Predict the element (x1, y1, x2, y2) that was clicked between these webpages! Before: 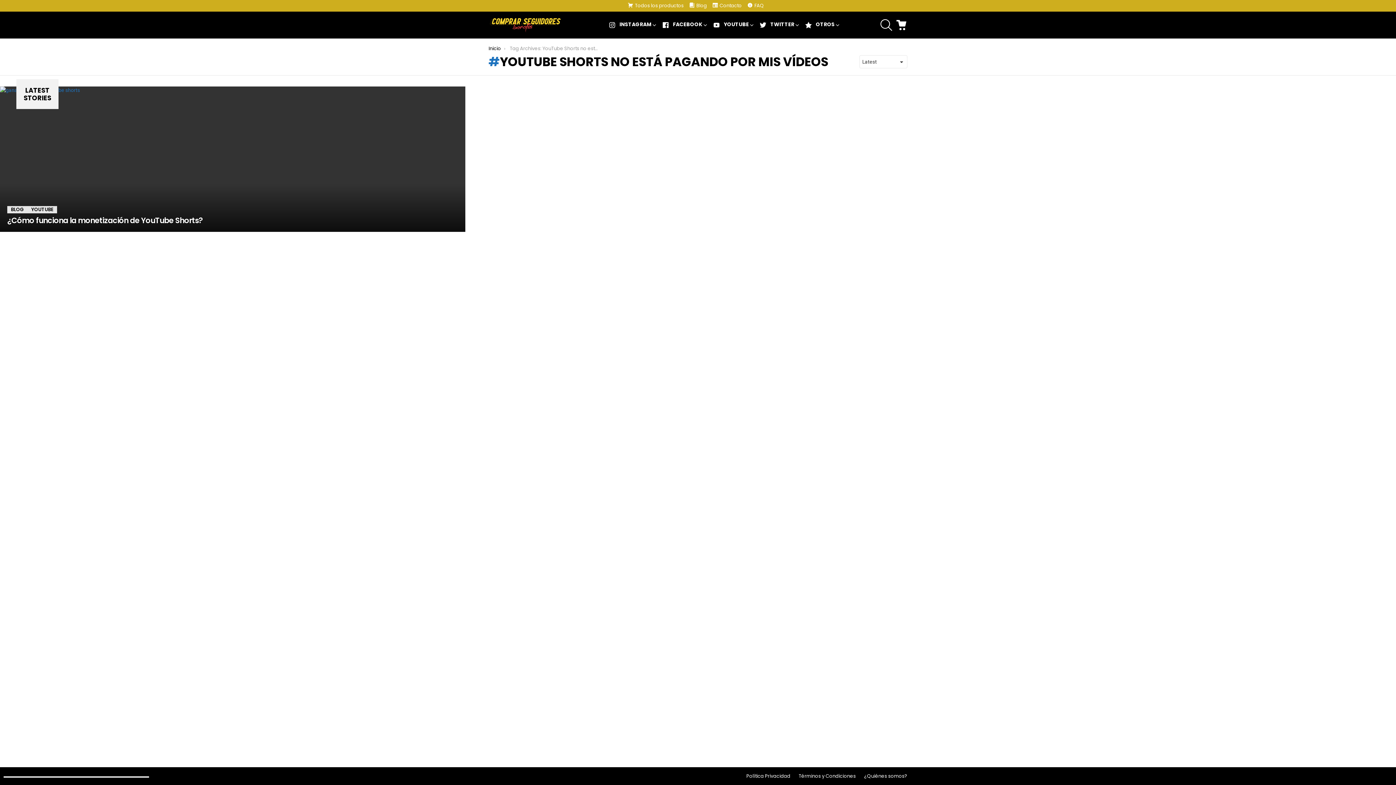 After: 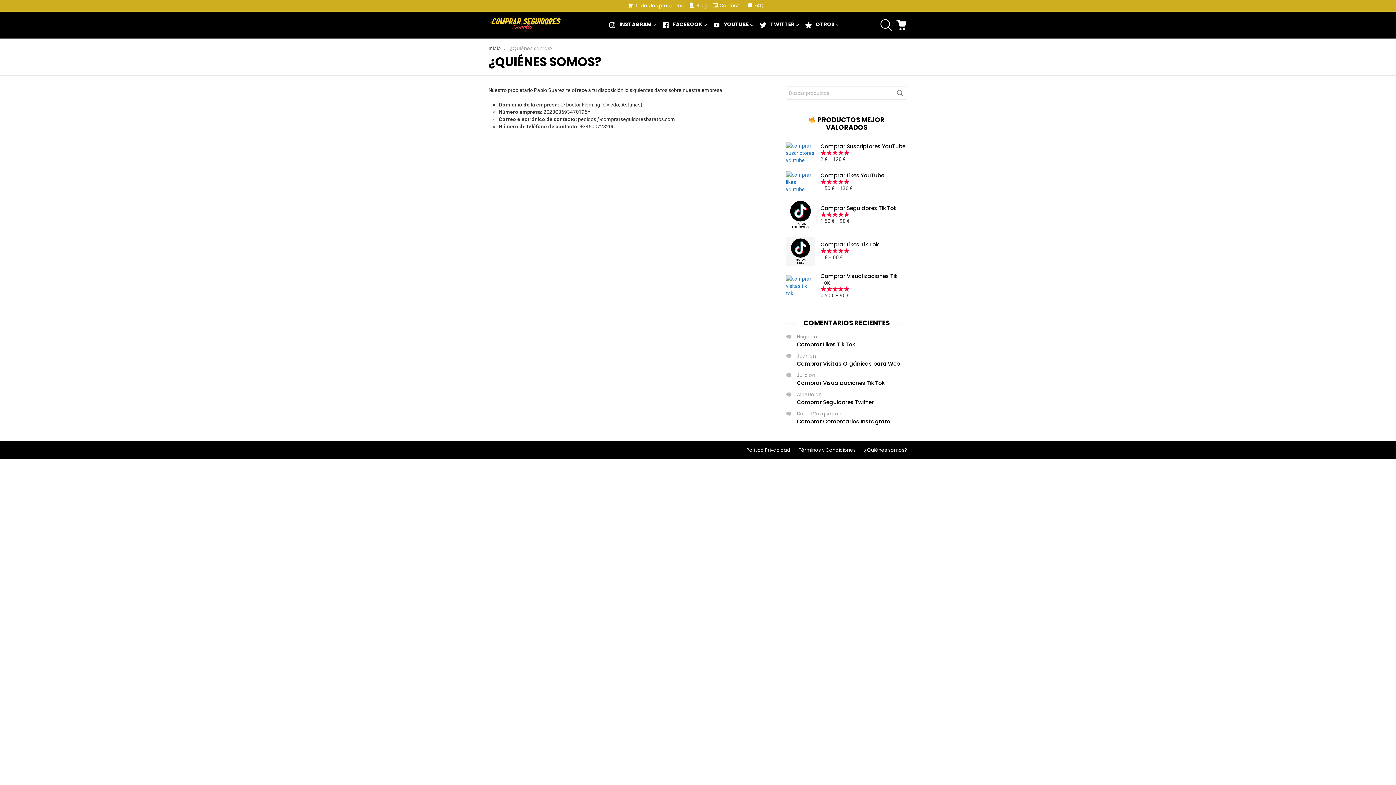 Action: label: ¿Quiénes somos? bbox: (860, 773, 911, 779)